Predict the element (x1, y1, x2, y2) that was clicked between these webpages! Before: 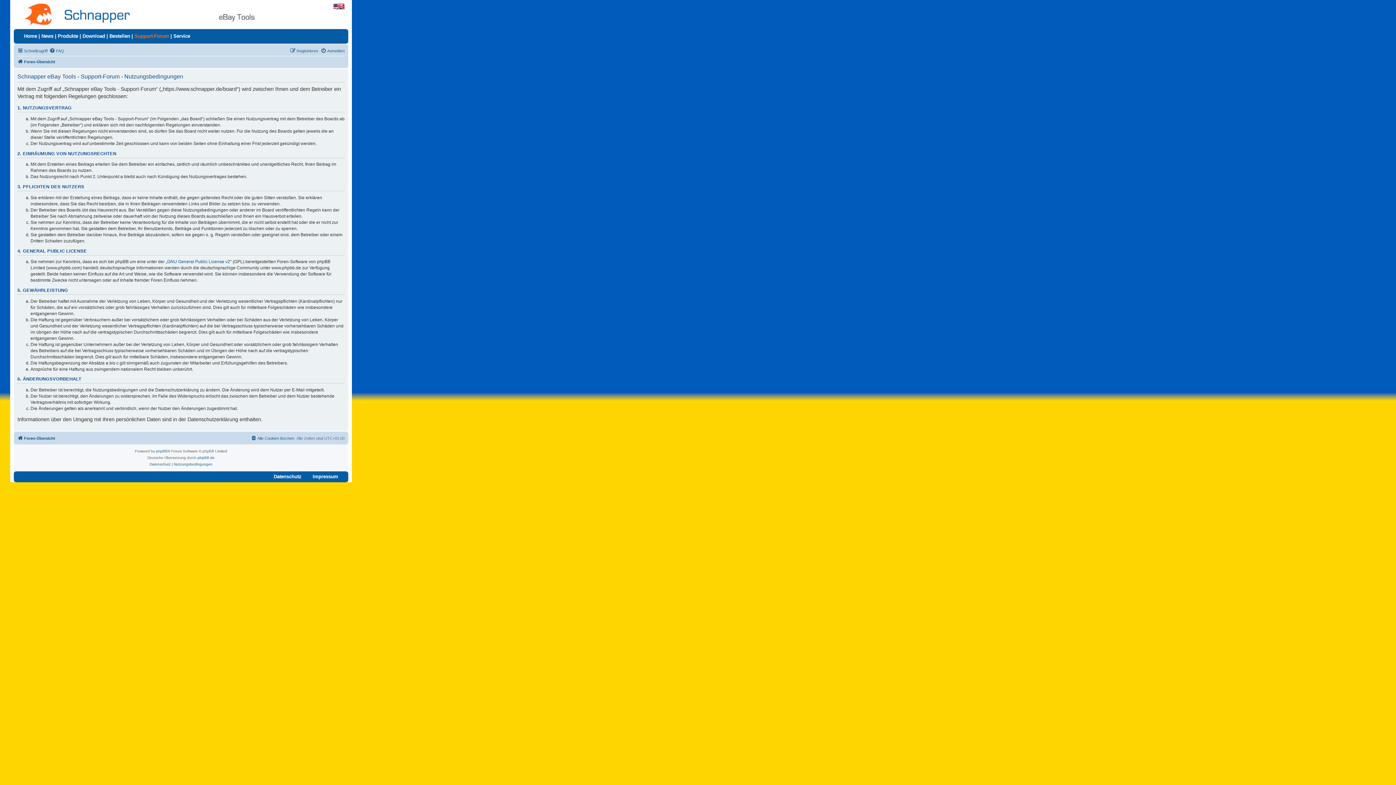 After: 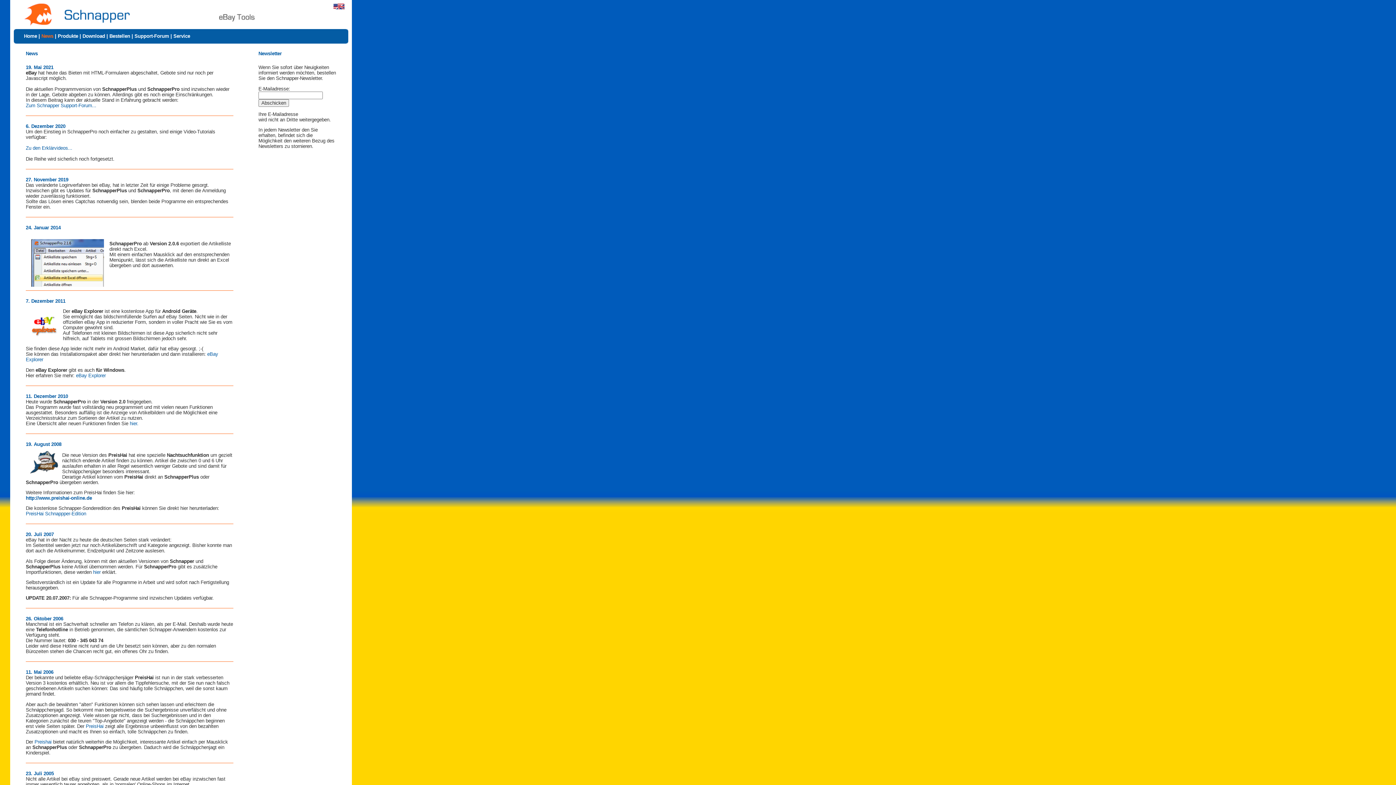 Action: label: News bbox: (41, 33, 53, 38)